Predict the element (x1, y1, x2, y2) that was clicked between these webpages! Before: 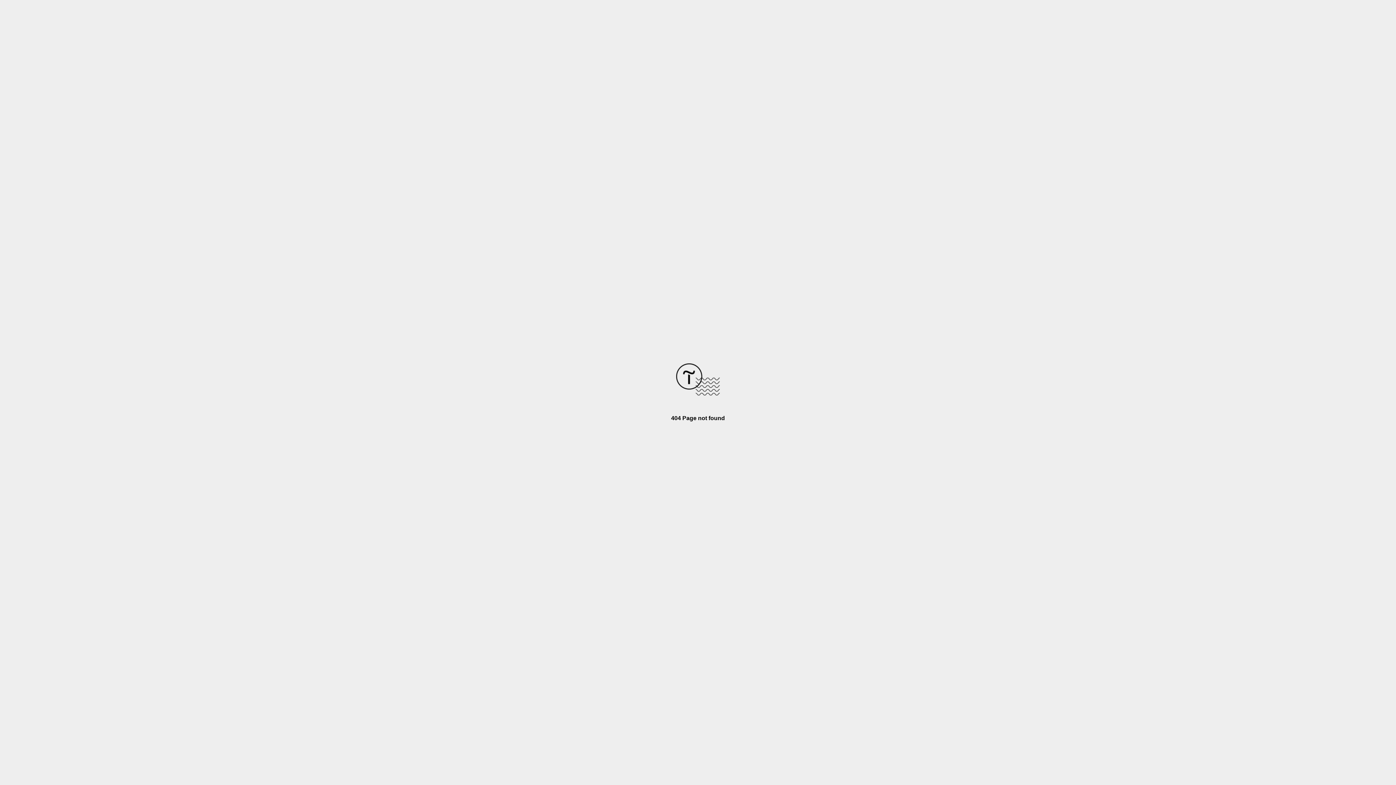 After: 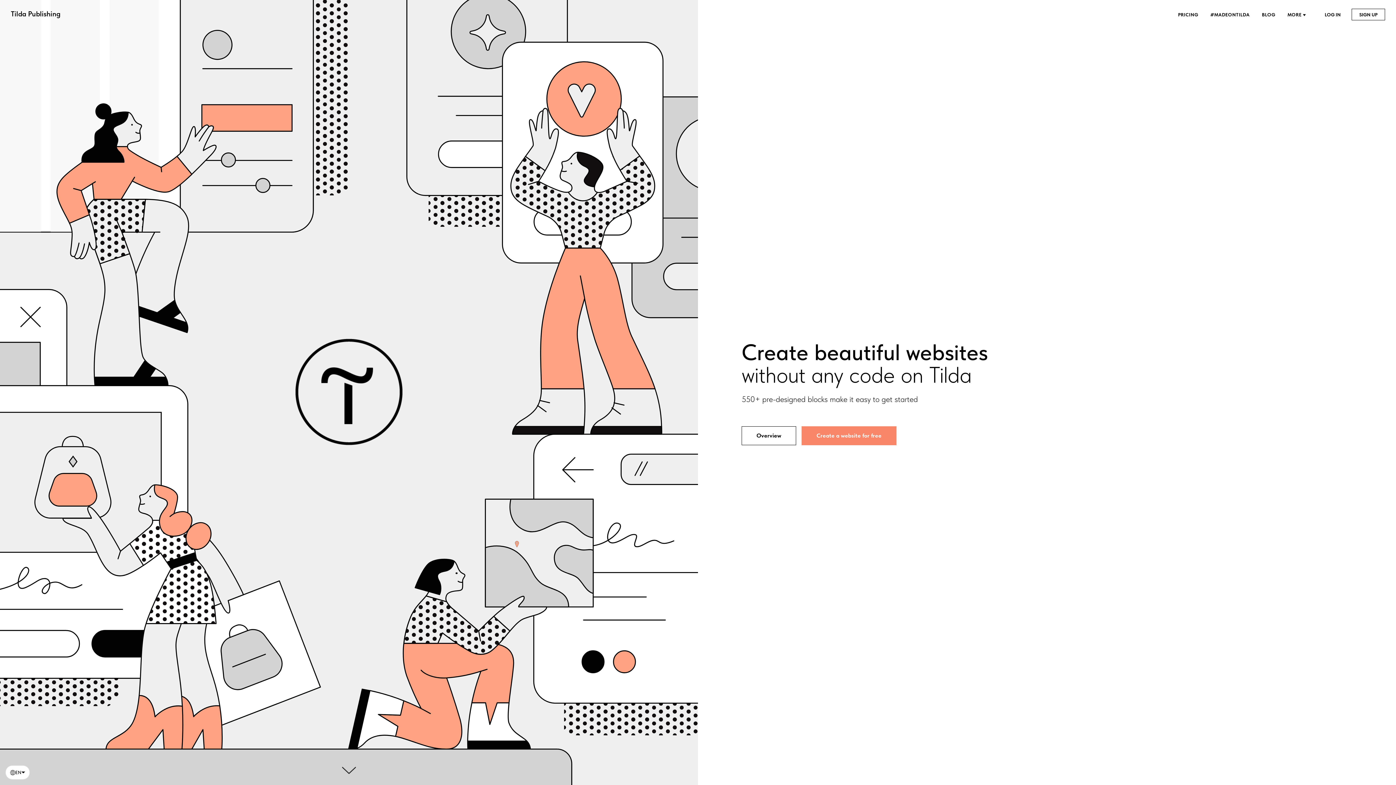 Action: bbox: (676, 390, 720, 396)